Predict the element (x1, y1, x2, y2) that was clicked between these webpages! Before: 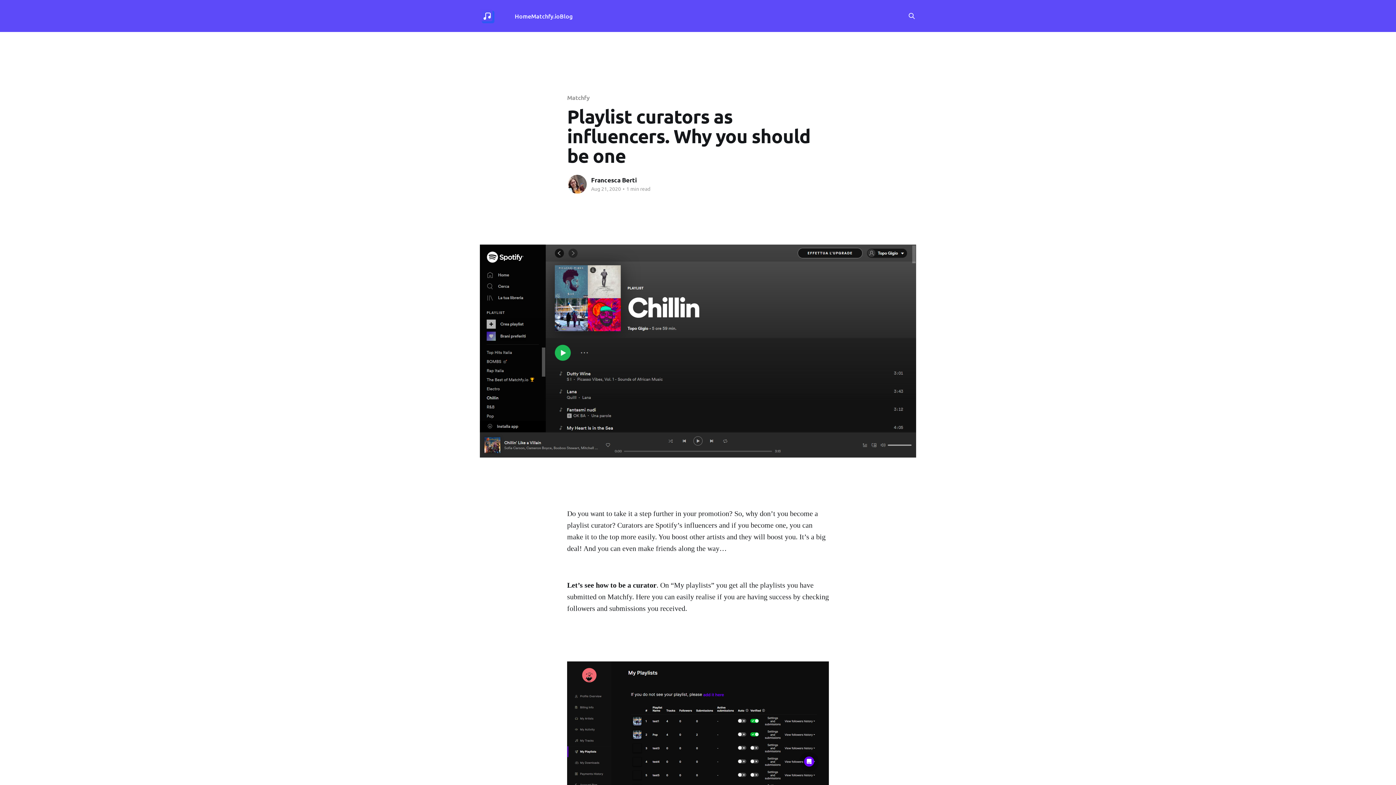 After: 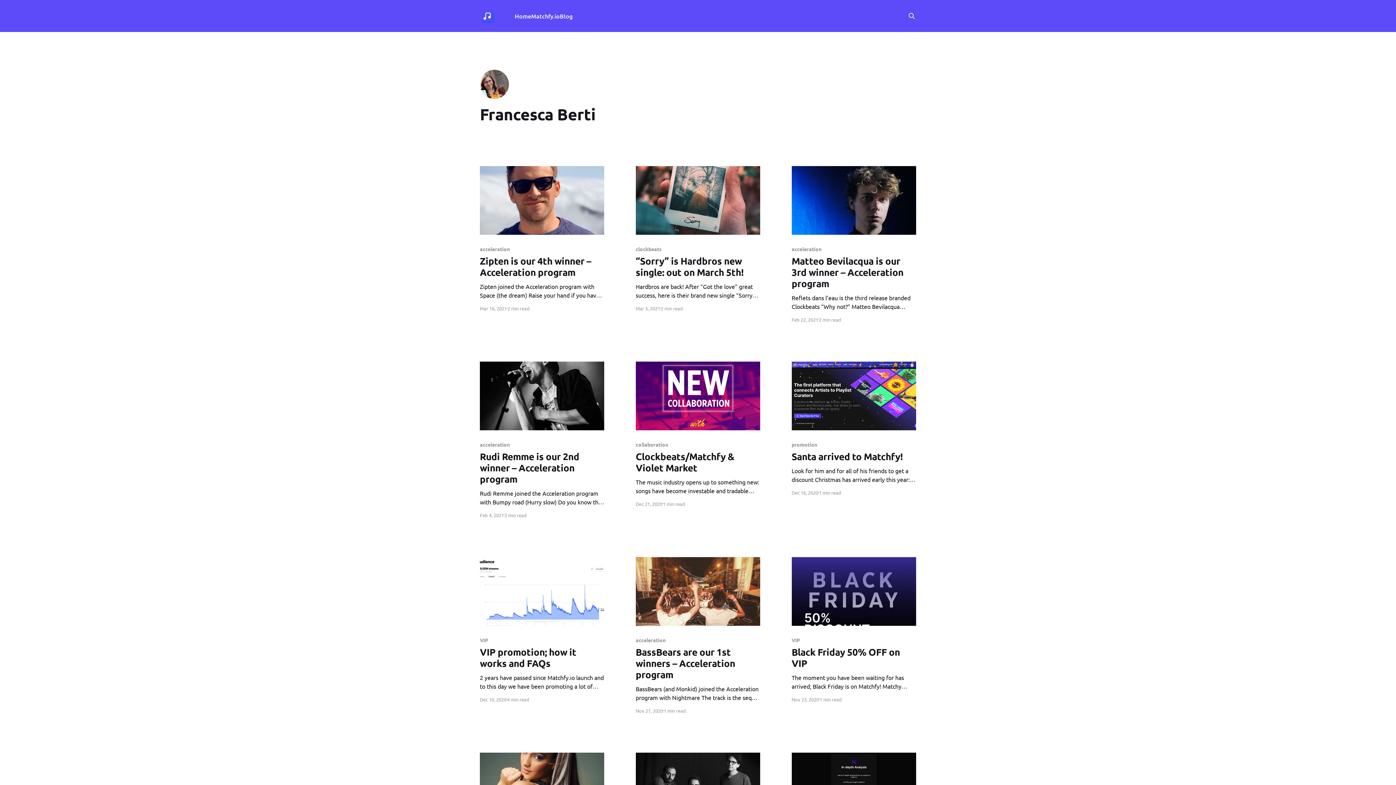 Action: label: Francesca Berti bbox: (591, 176, 637, 184)